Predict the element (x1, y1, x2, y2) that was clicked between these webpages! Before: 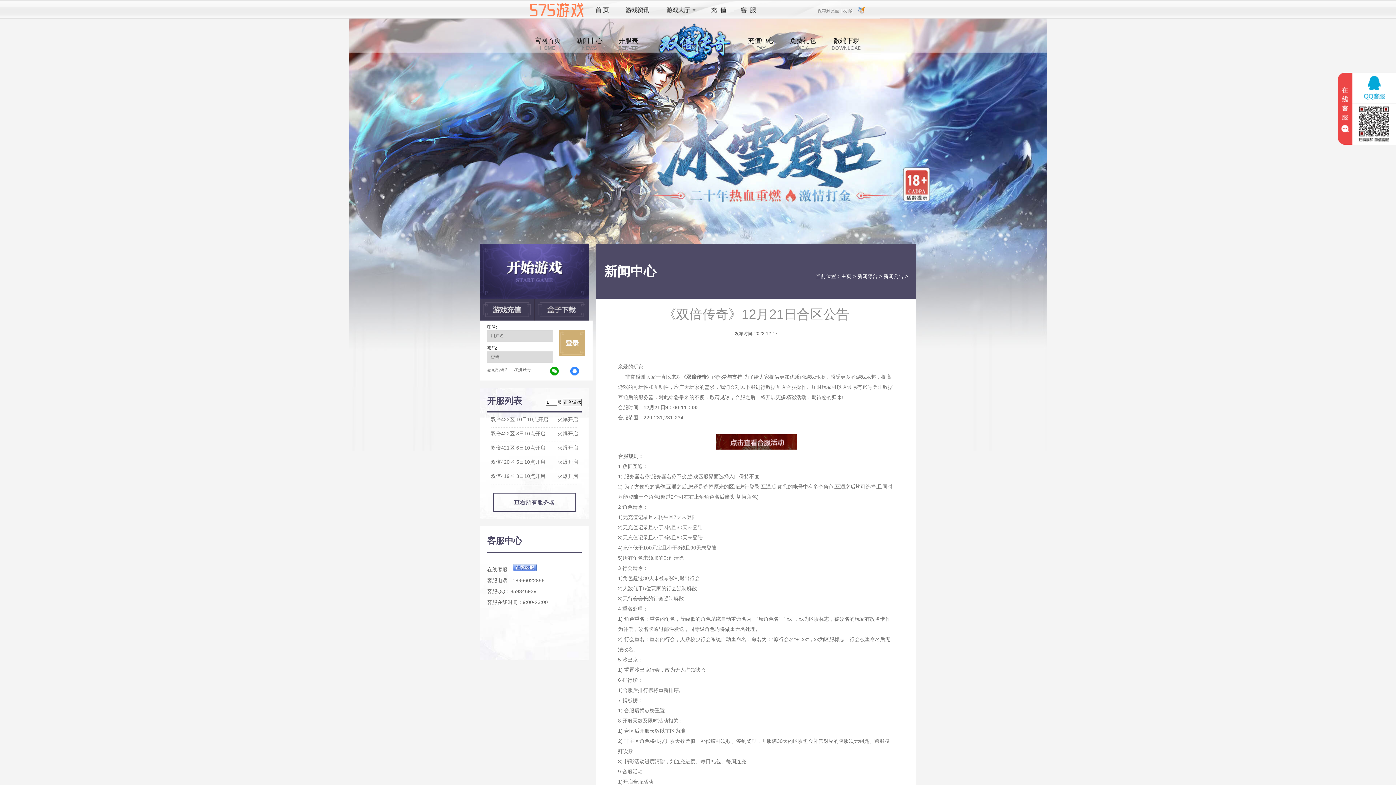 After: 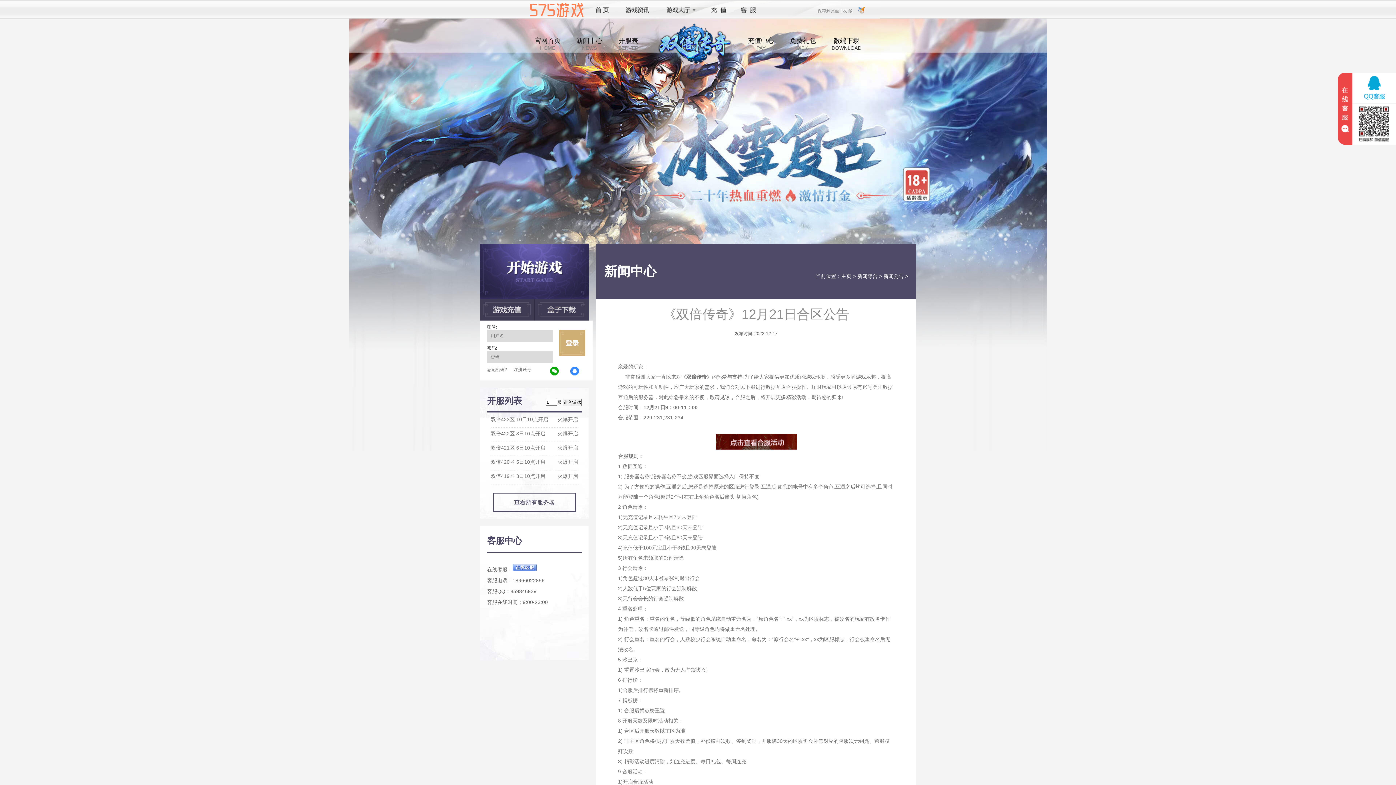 Action: label: 微端下载
DOWNLOAD bbox: (831, 36, 861, 50)